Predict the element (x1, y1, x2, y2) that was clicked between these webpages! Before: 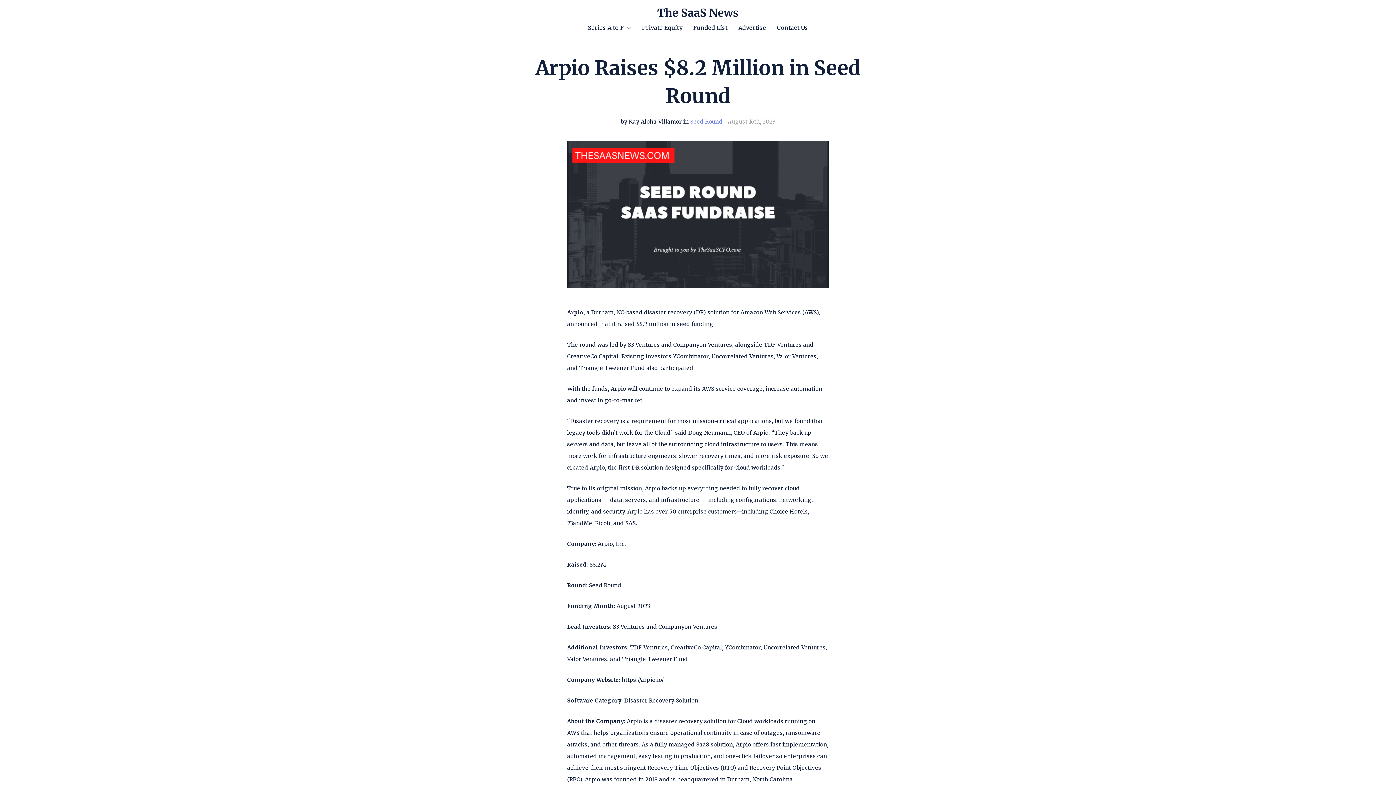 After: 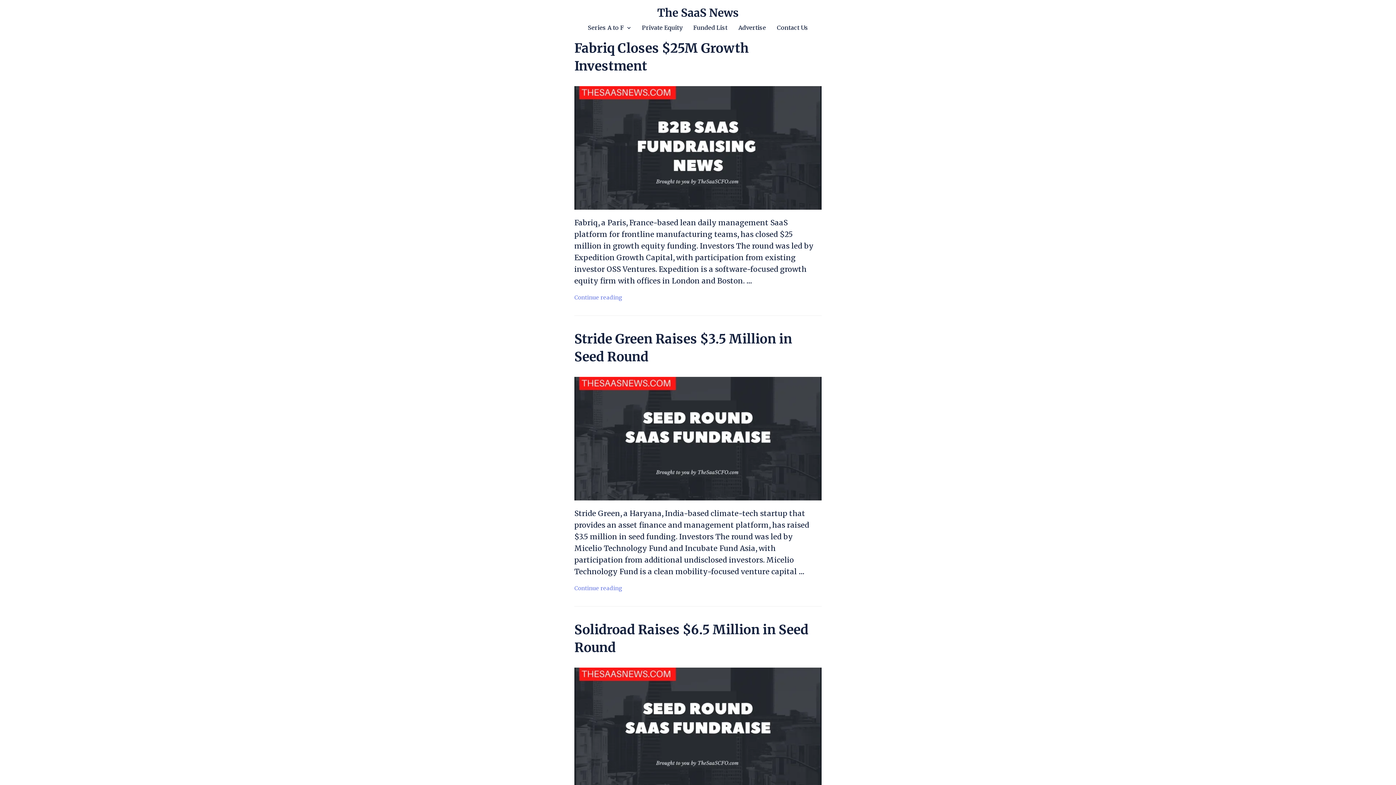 Action: bbox: (588, 23, 624, 32) label: Series A to F